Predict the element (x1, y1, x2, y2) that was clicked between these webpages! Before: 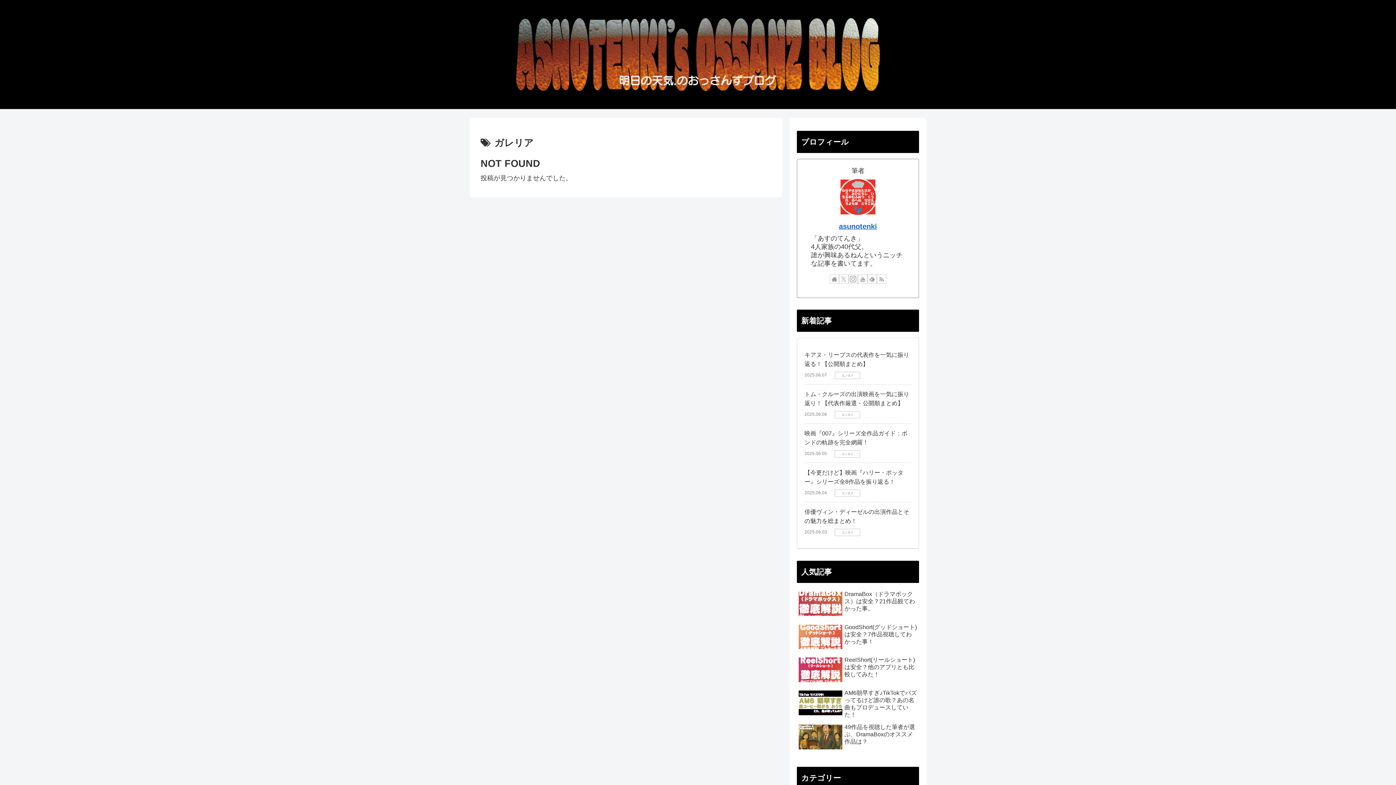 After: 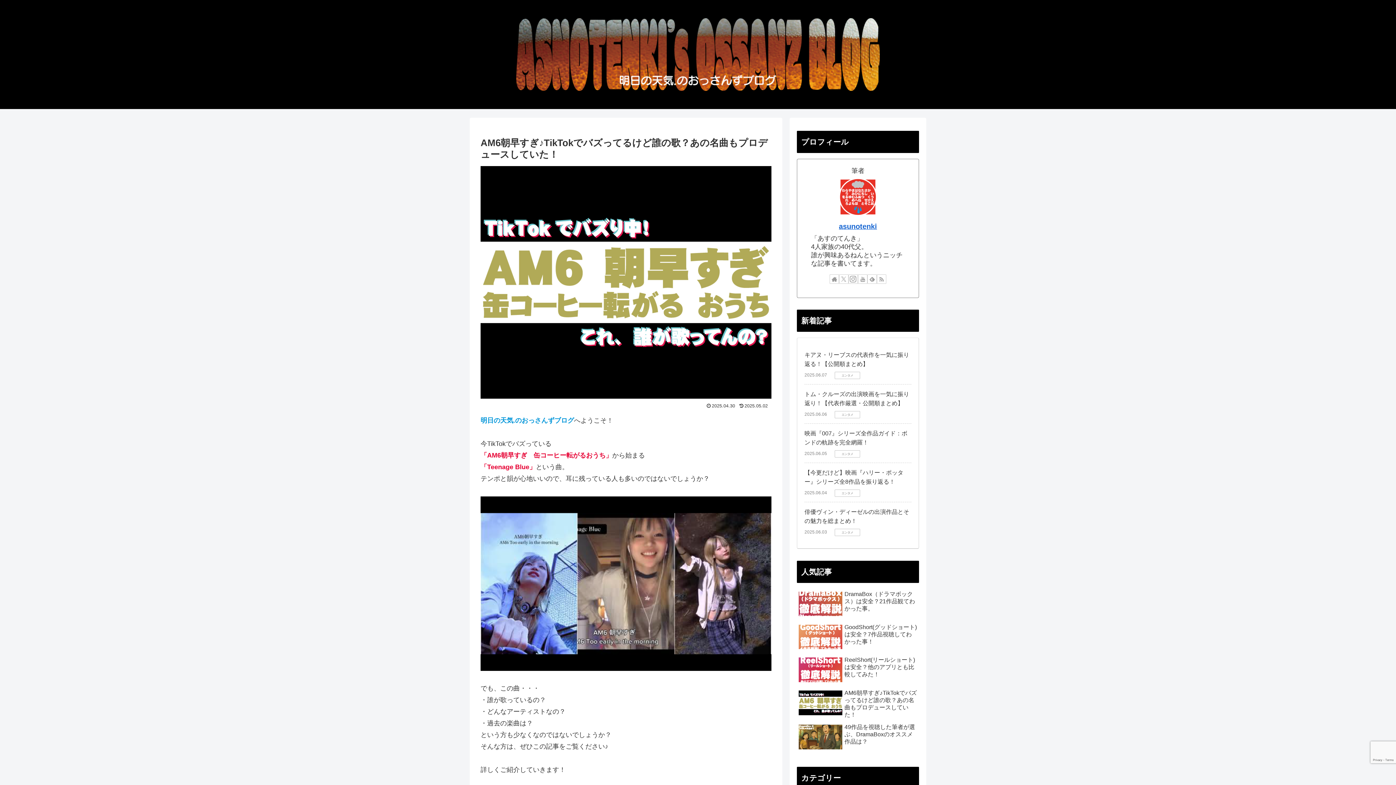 Action: bbox: (797, 688, 919, 720) label: AM6朝早すぎ♪TikTokでバズってるけど誰の歌？あの名曲もプロデュースしていた！